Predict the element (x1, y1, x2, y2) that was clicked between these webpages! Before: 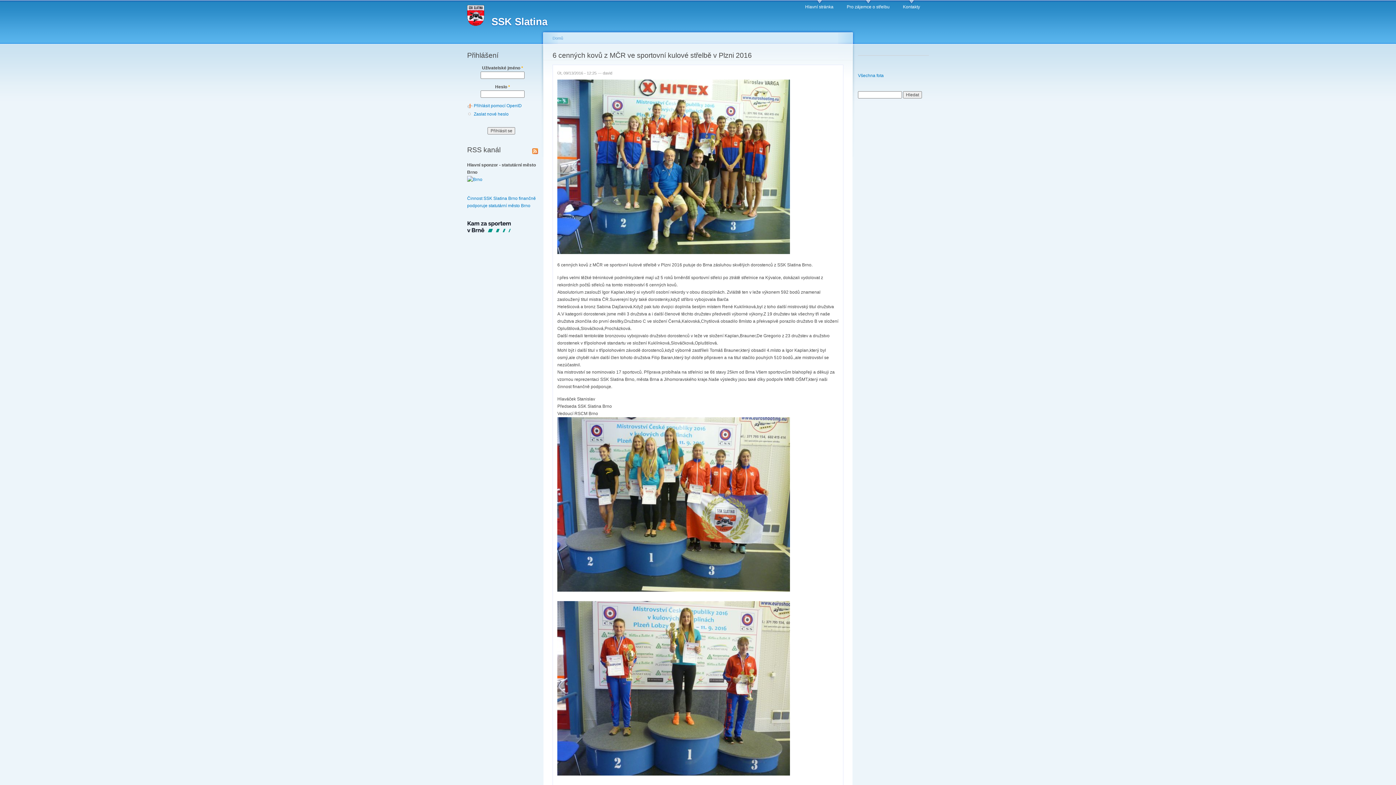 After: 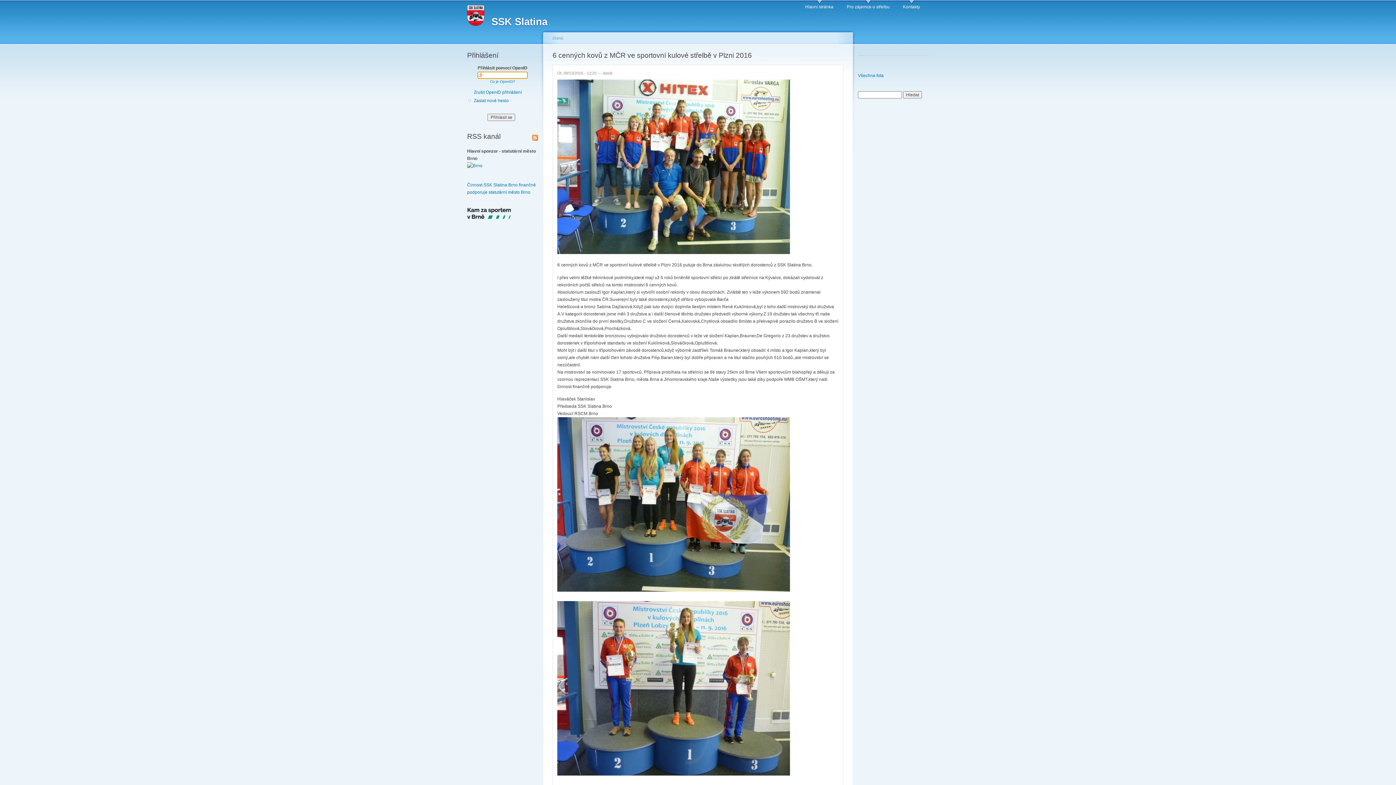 Action: bbox: (467, 103, 521, 108) label: Přihlásit pomocí OpenID